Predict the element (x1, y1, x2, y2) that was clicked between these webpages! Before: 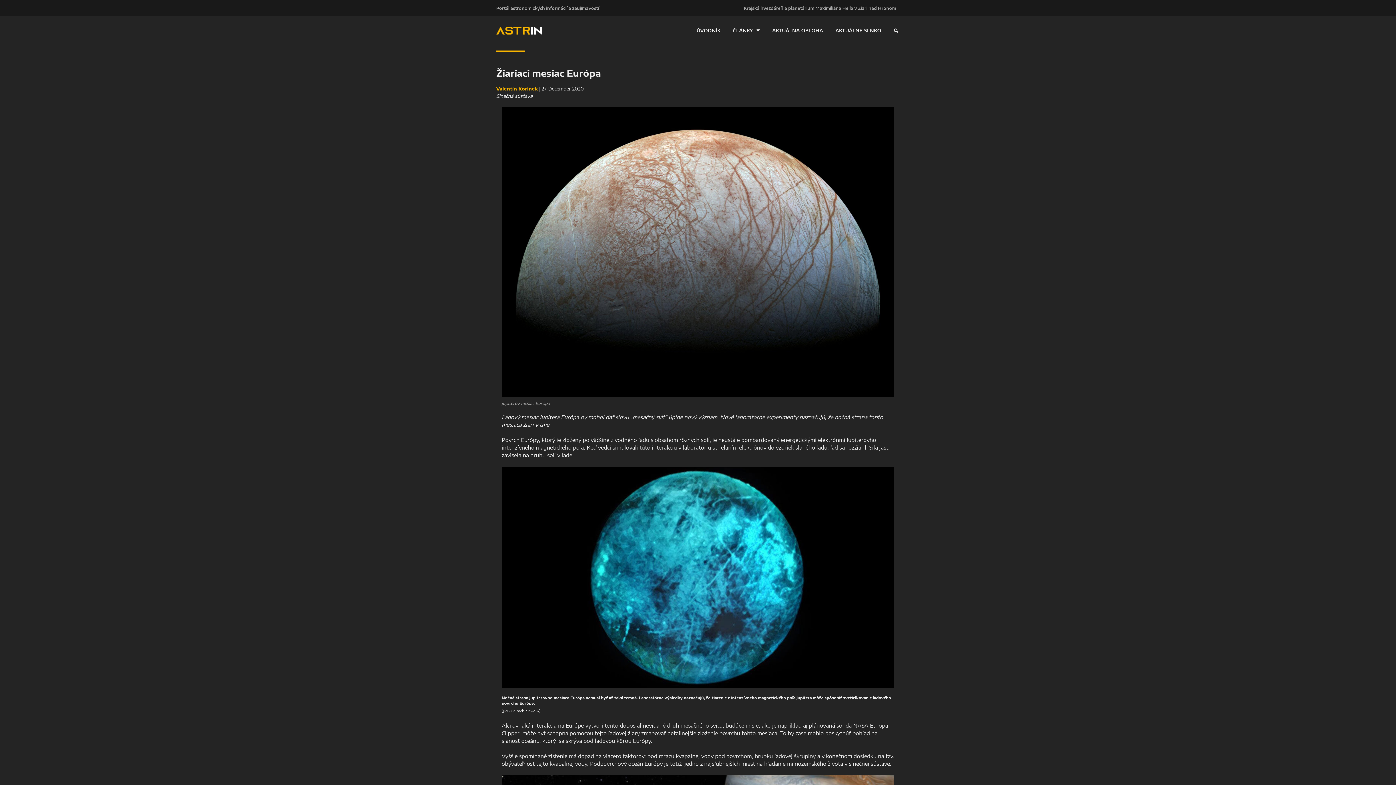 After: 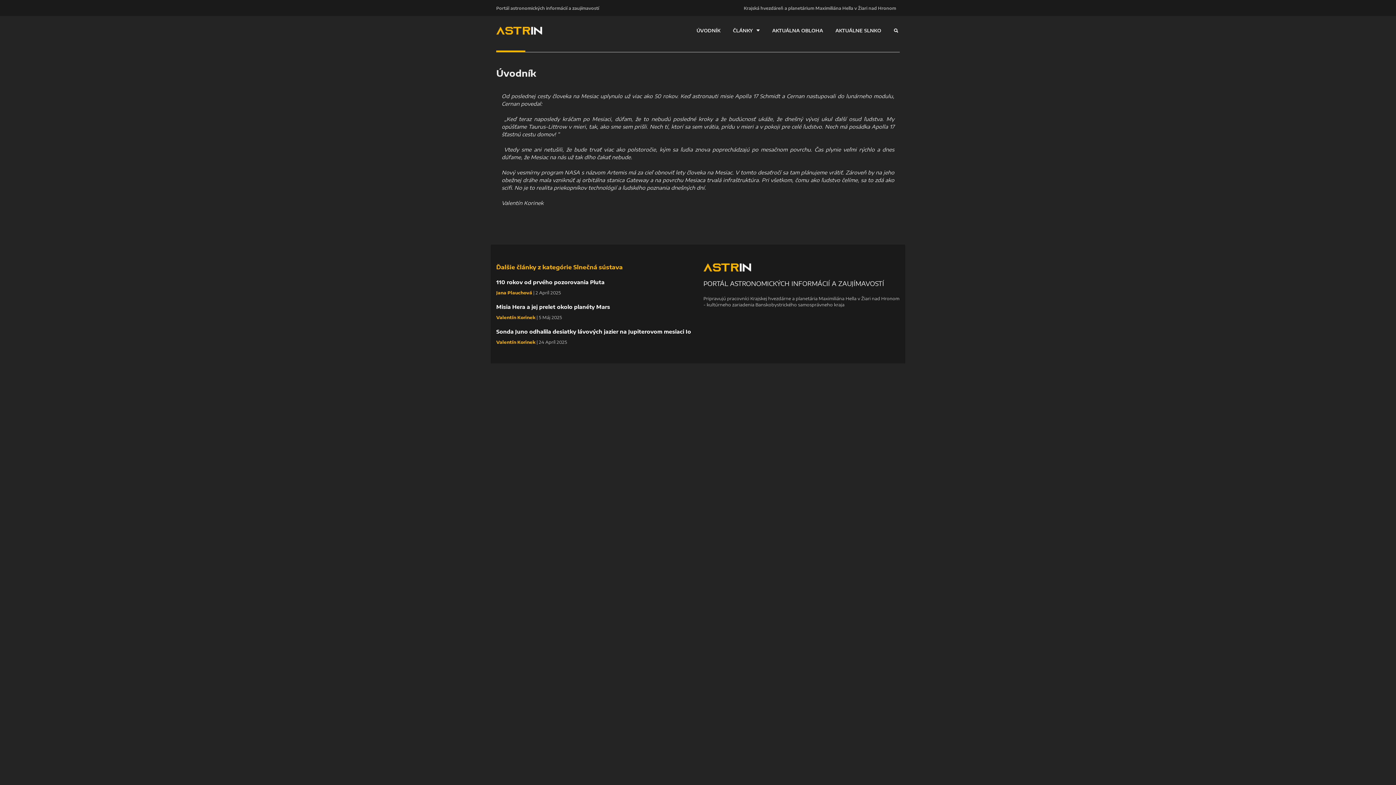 Action: bbox: (691, 16, 726, 45) label: ÚVODNÍK